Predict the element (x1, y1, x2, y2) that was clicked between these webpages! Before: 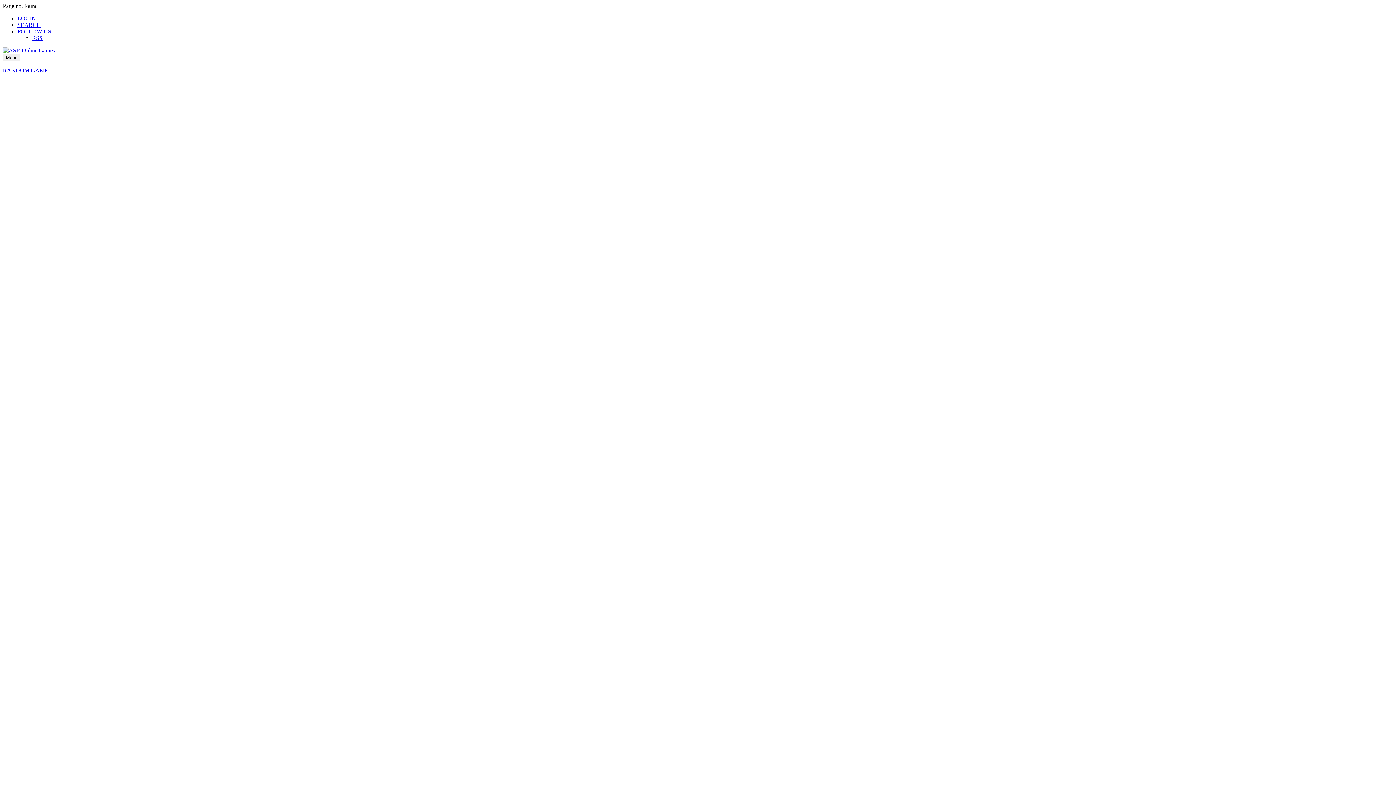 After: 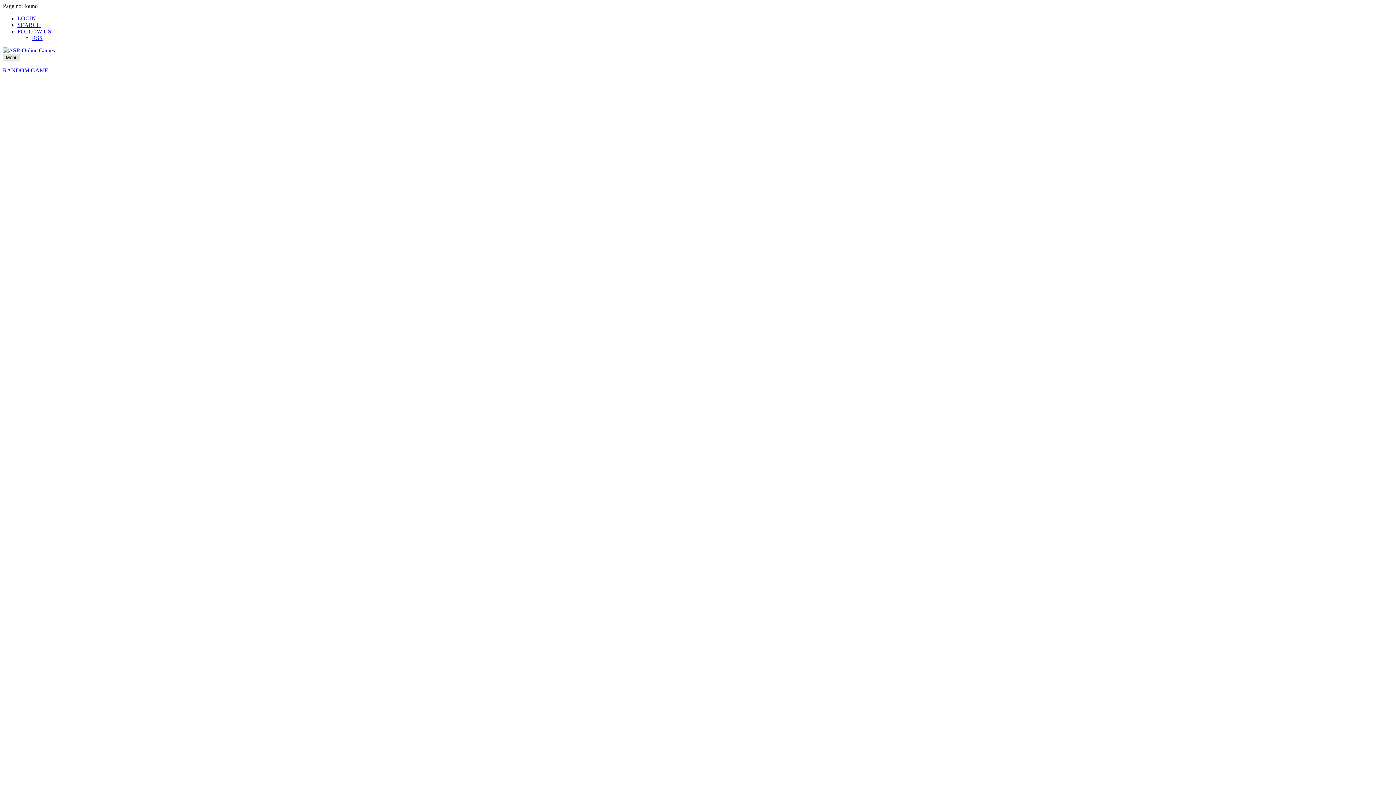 Action: label: Menu bbox: (2, 53, 20, 61)